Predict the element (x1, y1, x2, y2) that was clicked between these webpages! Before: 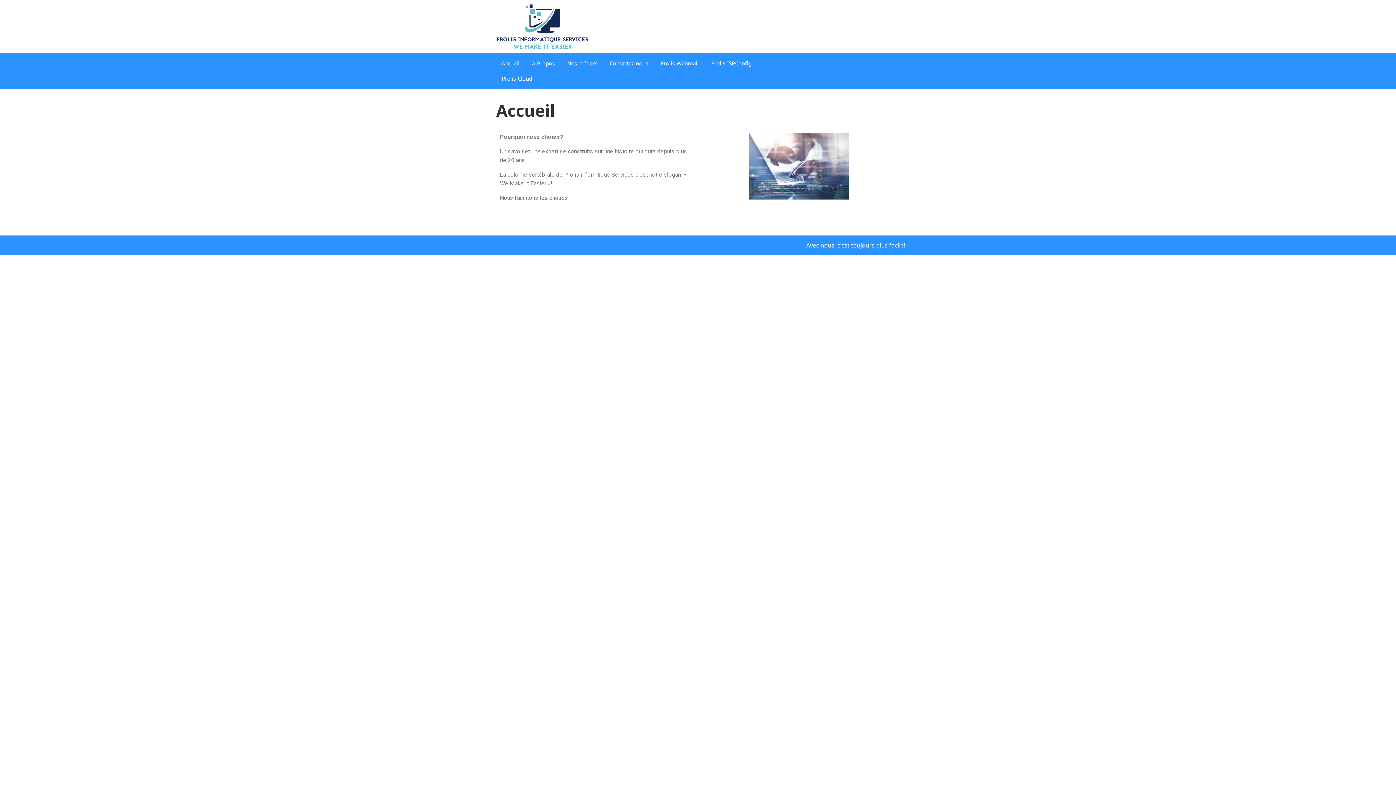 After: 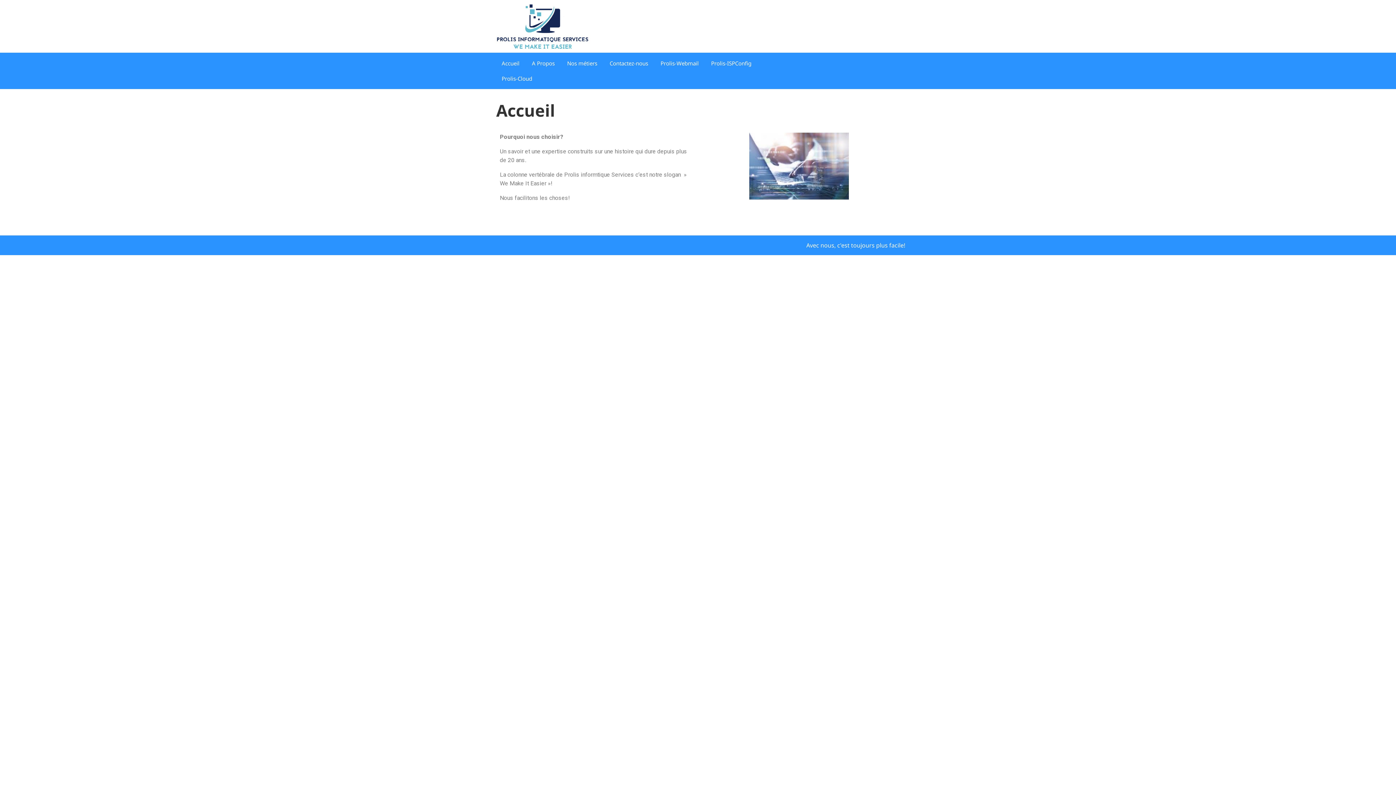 Action: bbox: (496, 20, 589, 30)